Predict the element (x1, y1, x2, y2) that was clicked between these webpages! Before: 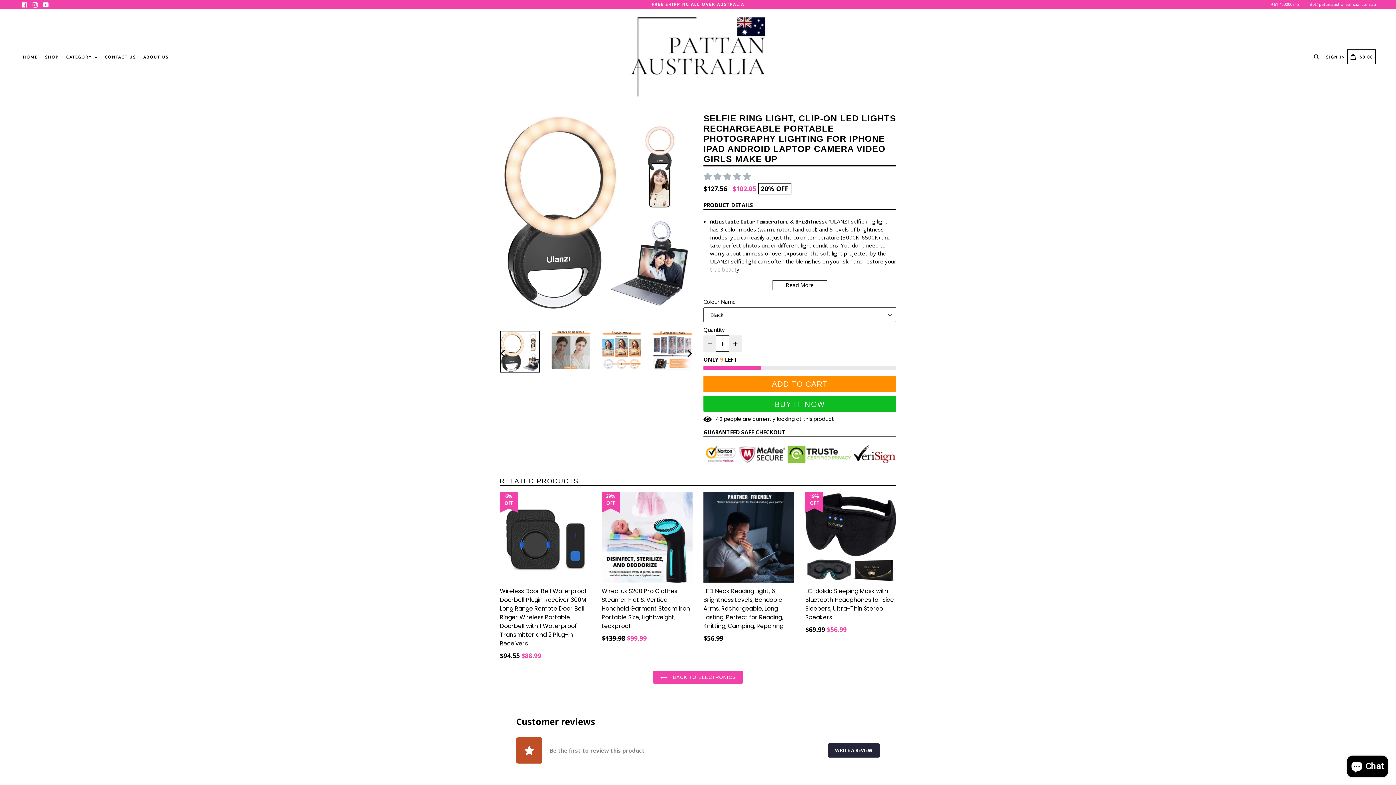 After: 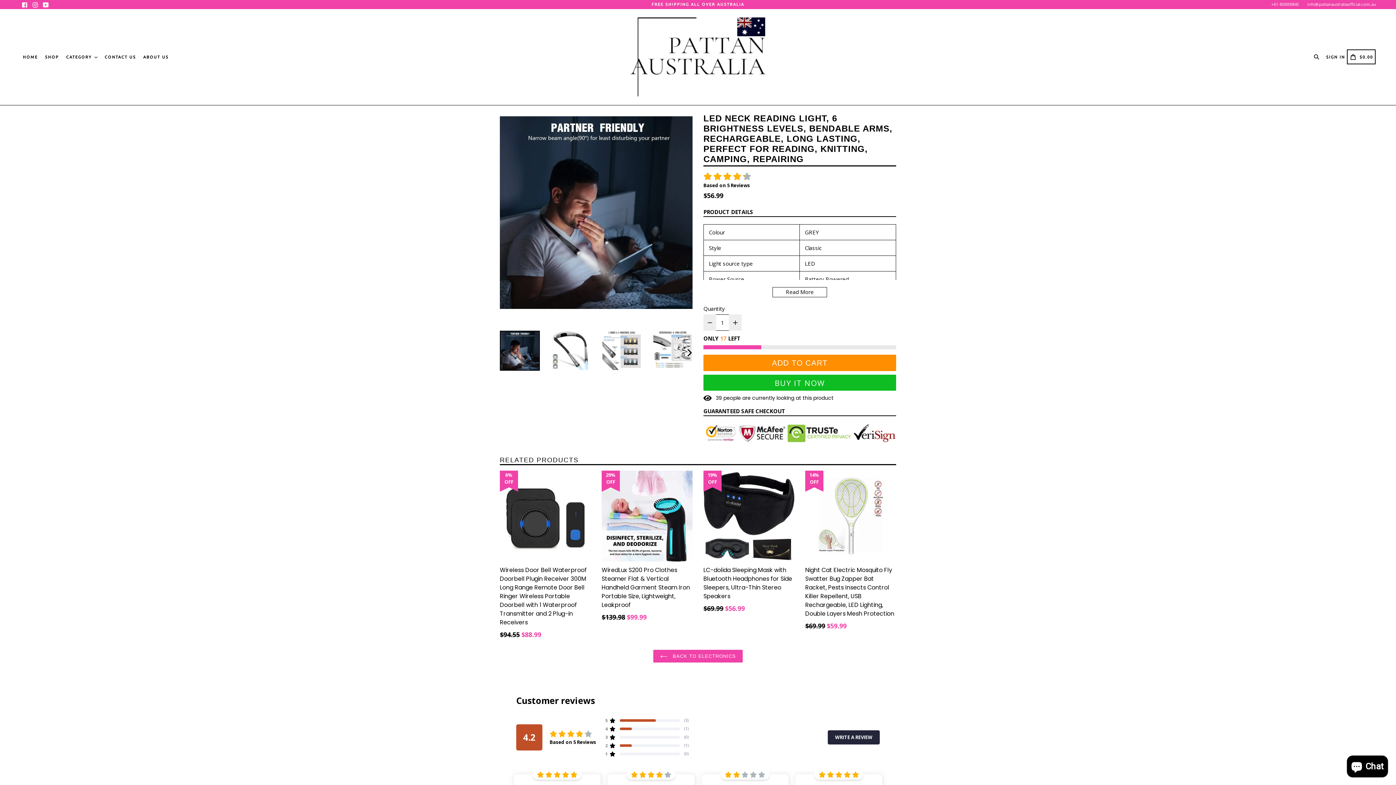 Action: label: LED Neck Reading Light, 6 Brightness Levels, Bendable Arms, Rechargeable, Long Lasting, Perfect for Reading, Knitting, Camping, Repairing
Regular price
$56.99 bbox: (703, 492, 794, 643)